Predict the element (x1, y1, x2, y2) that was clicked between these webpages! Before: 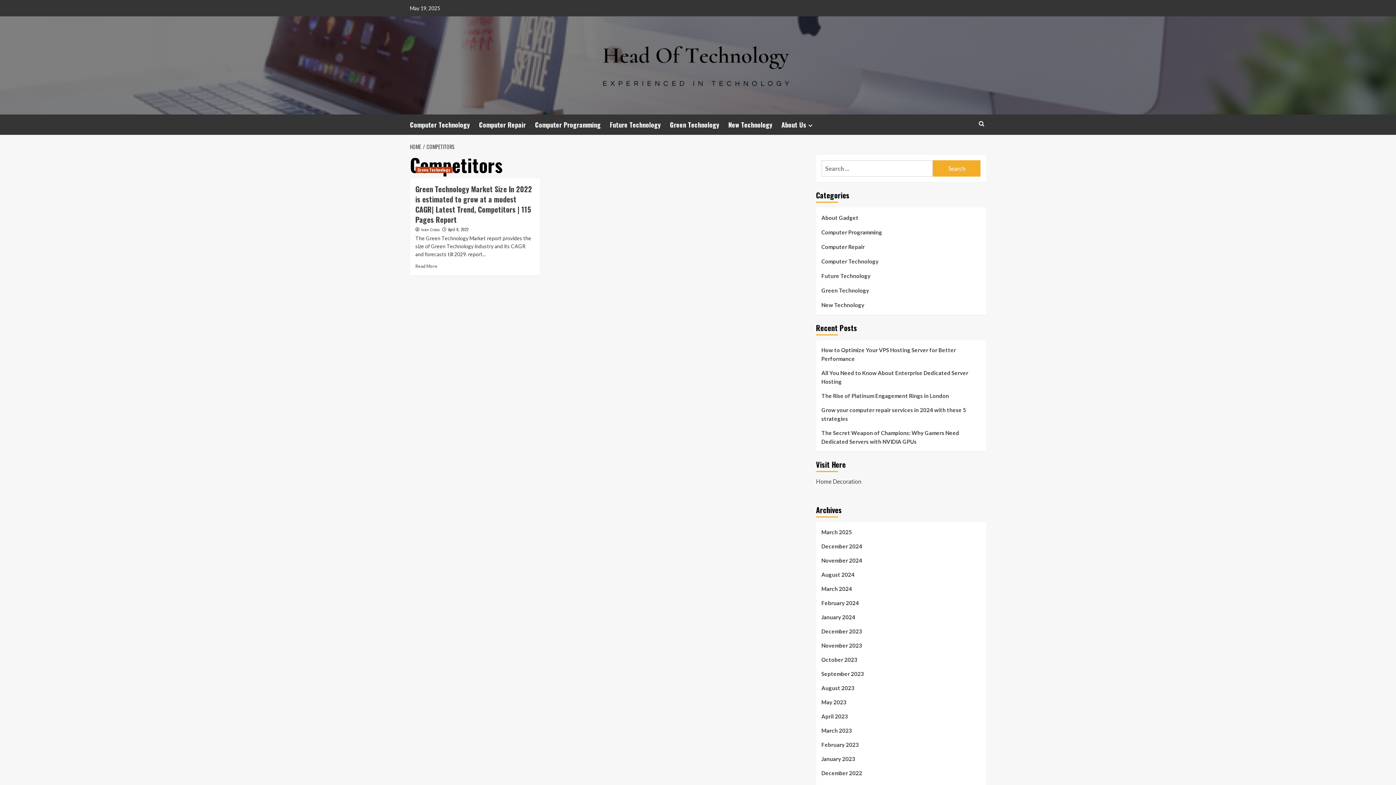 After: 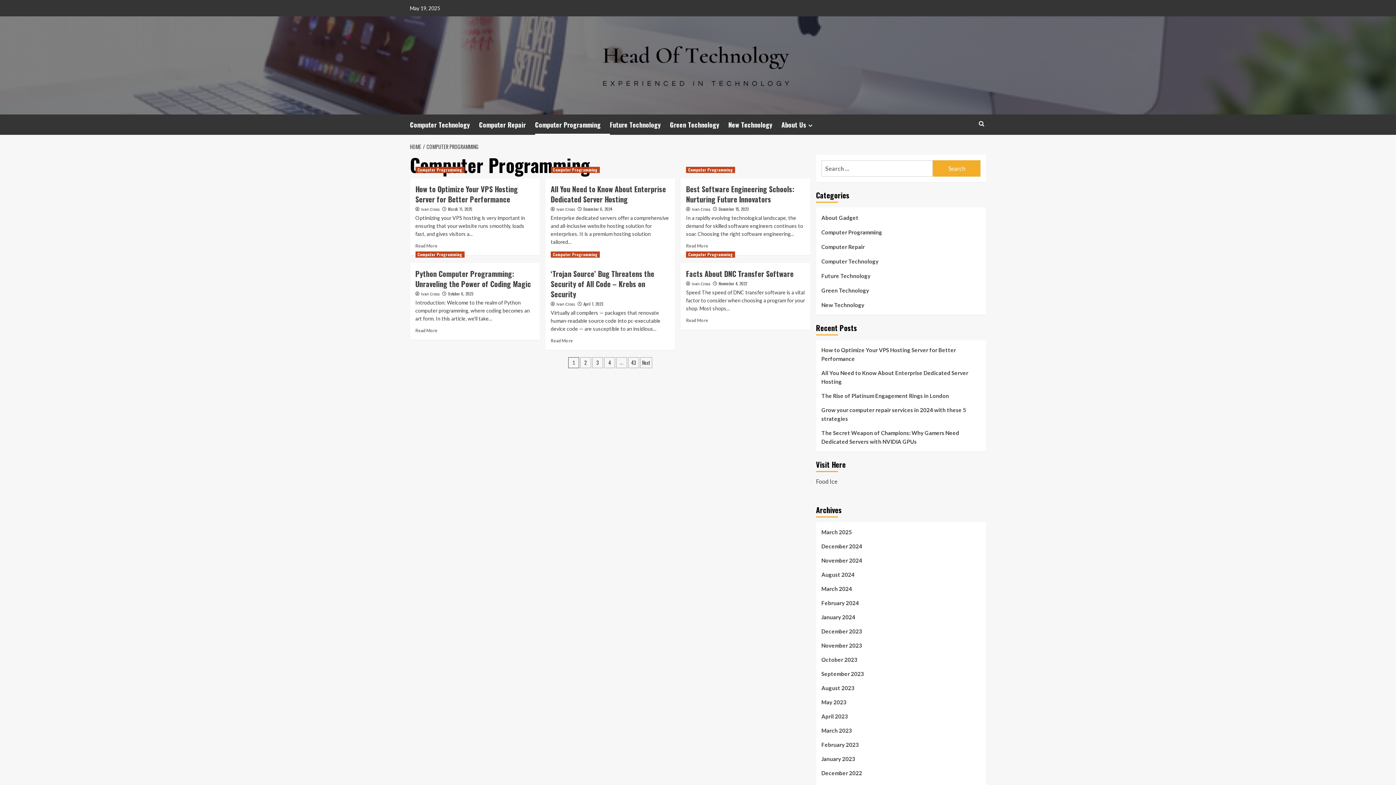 Action: label: Computer Programming bbox: (821, 228, 882, 242)